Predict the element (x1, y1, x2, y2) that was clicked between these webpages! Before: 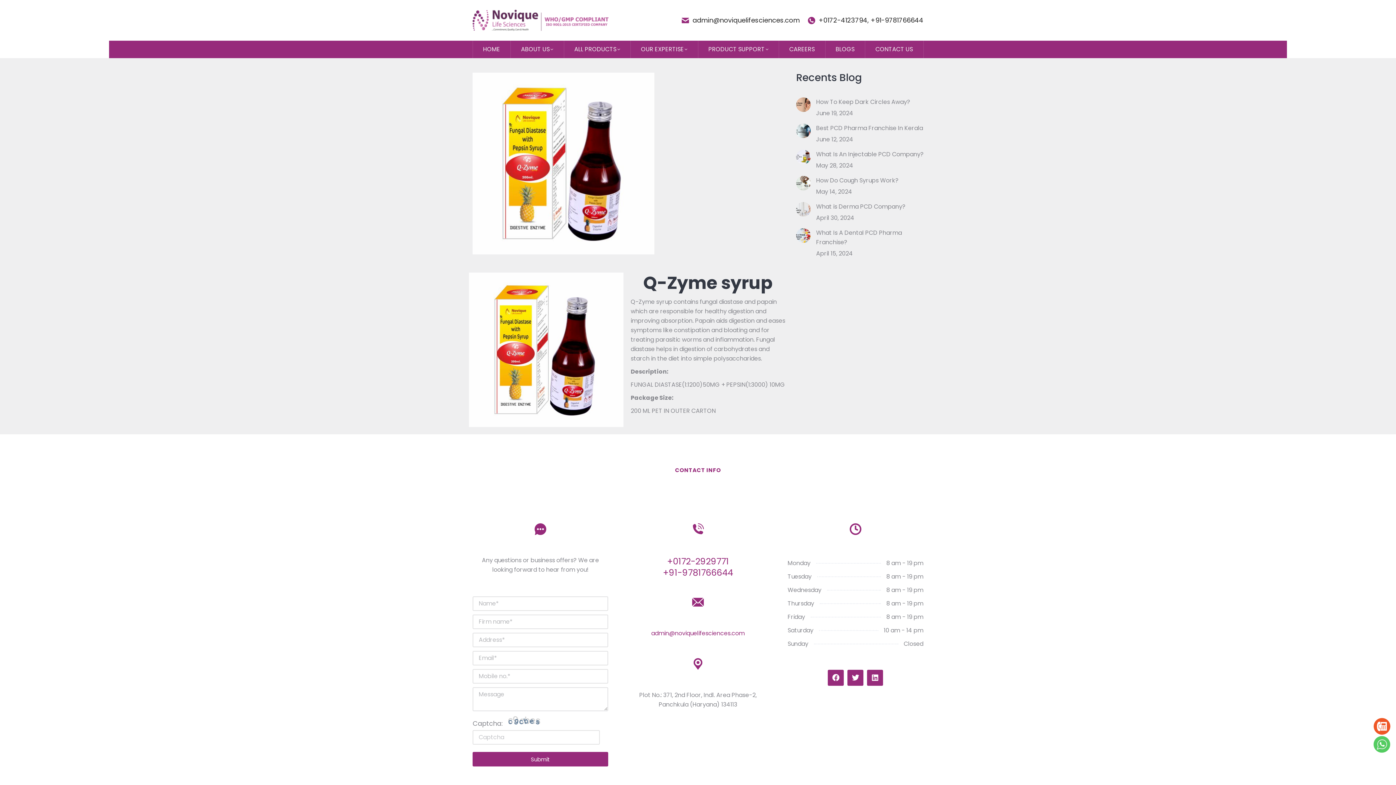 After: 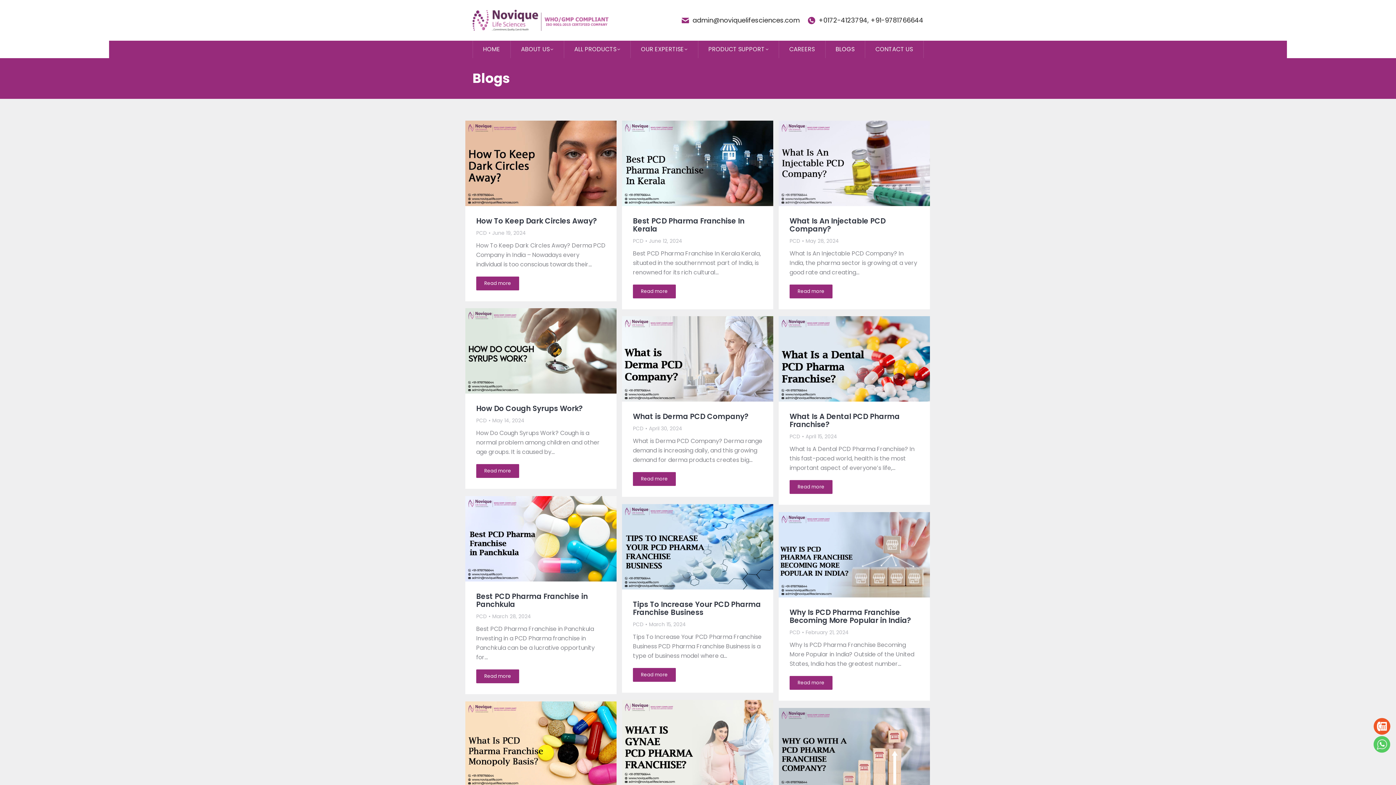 Action: bbox: (835, 44, 854, 54) label: BLOGS